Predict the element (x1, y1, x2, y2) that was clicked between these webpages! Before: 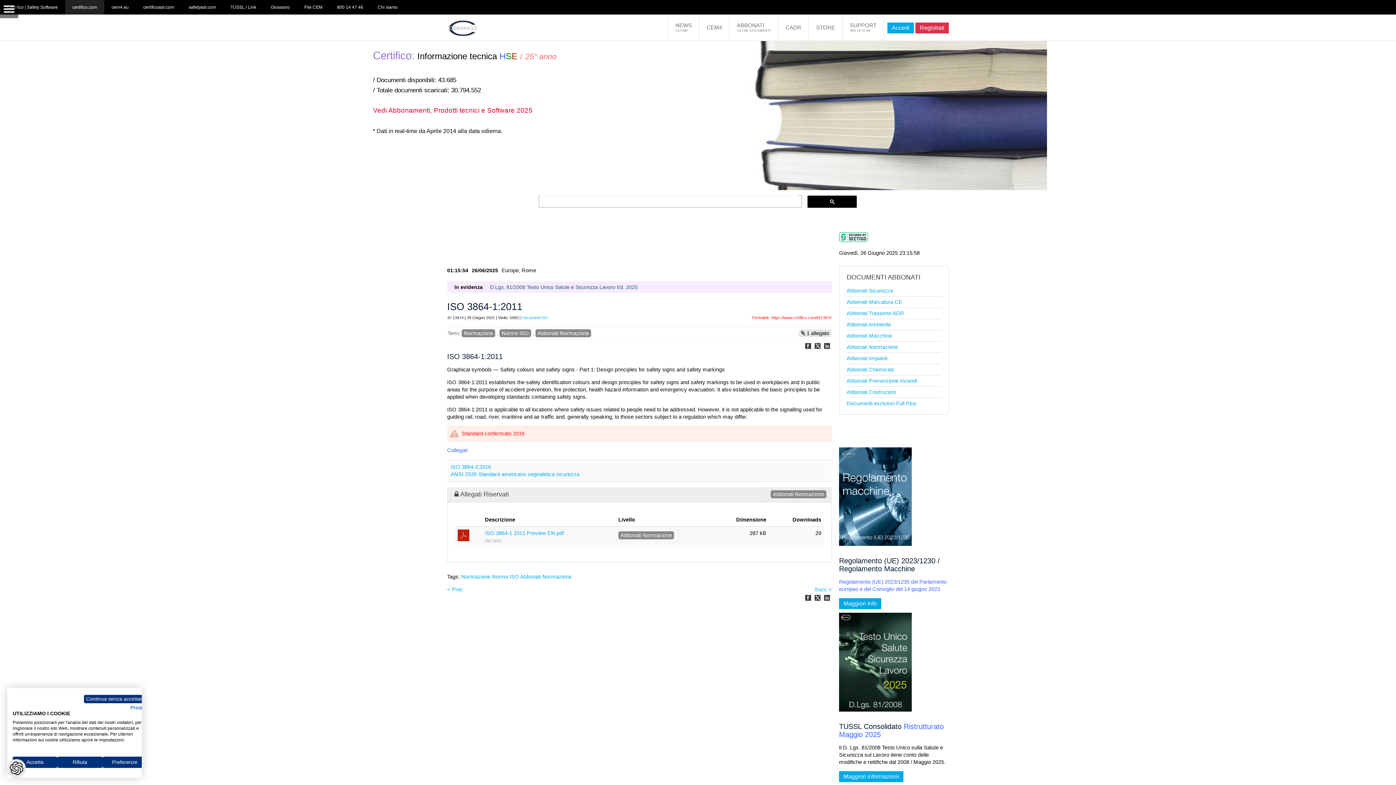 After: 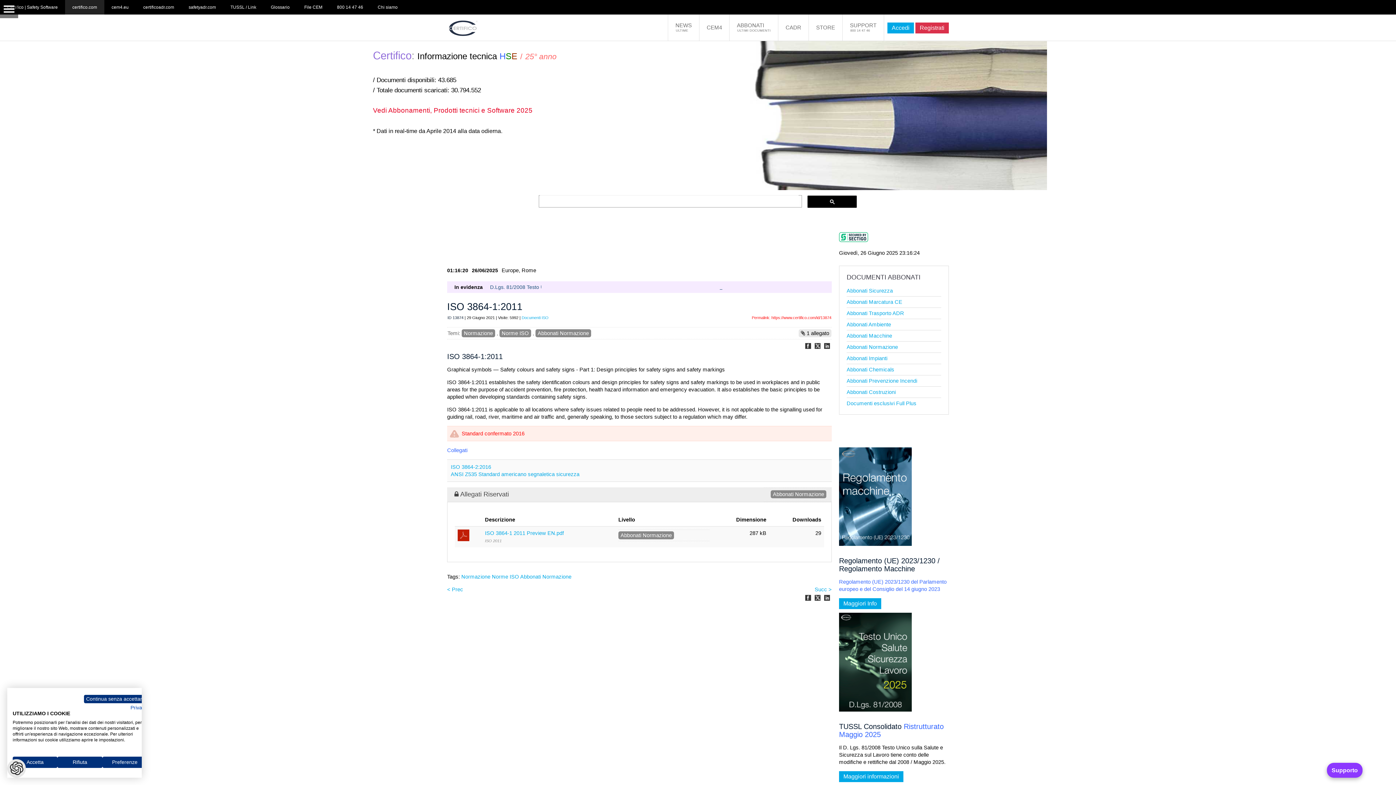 Action: bbox: (822, 341, 832, 350)